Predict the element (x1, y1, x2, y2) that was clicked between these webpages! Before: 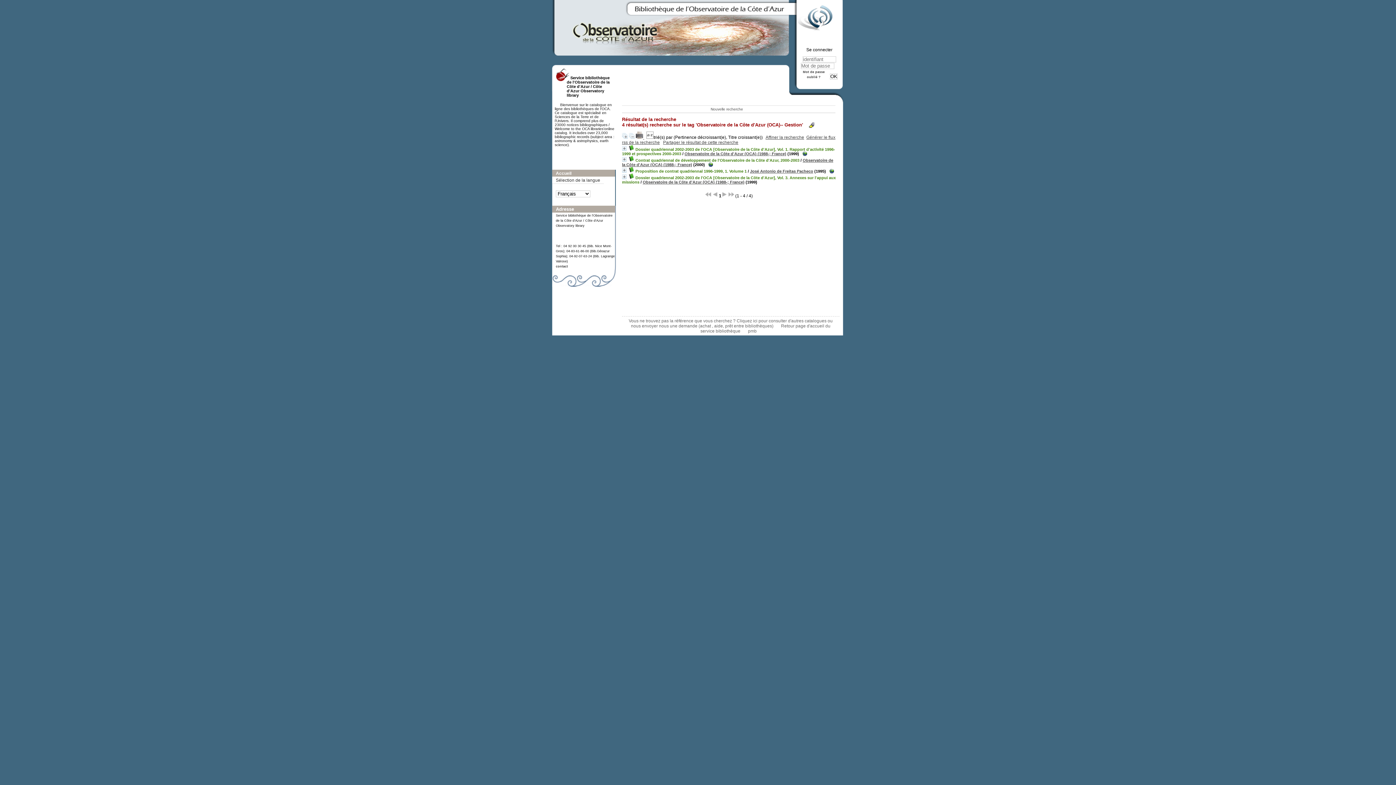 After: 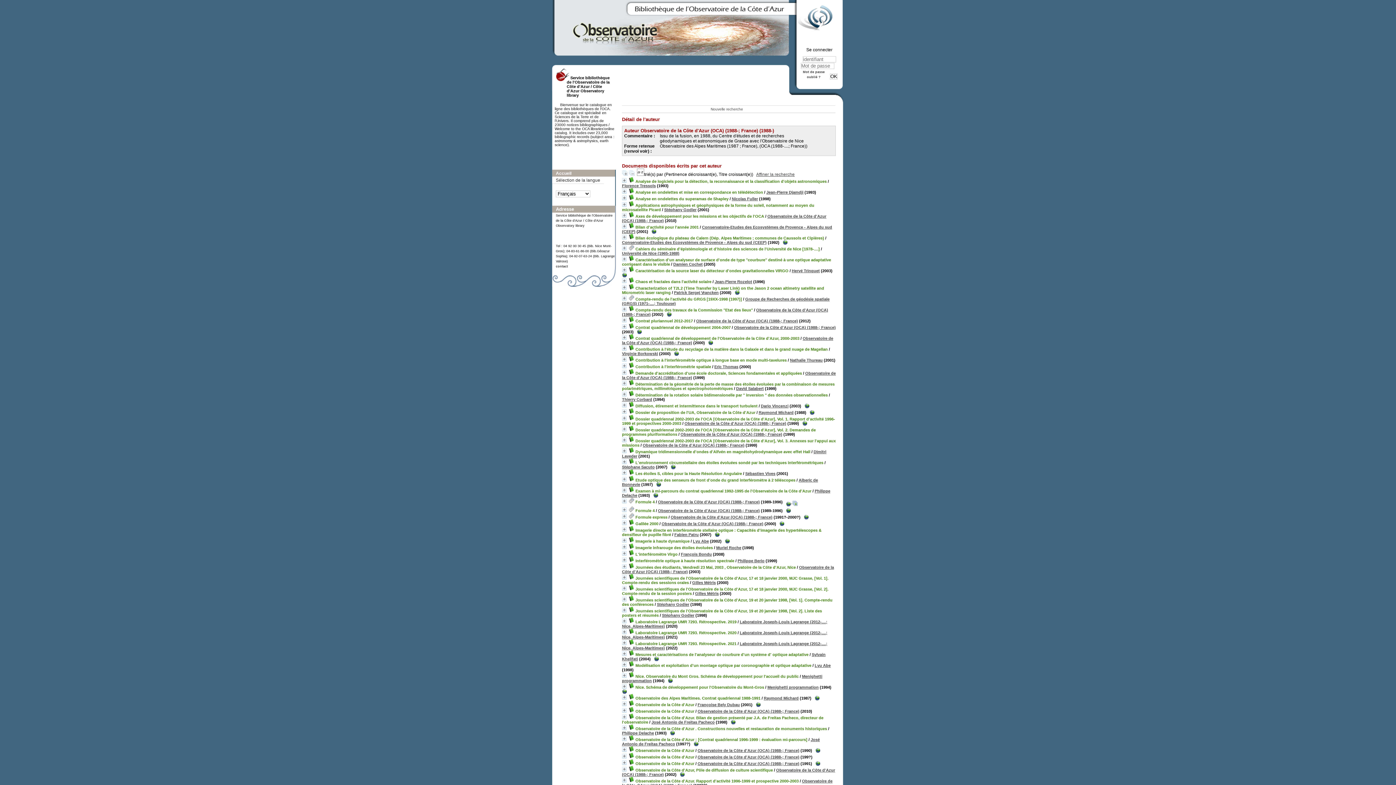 Action: bbox: (642, 180, 744, 184) label: Observatoire de la Côte d'Azur (OCA) (1988-; France)